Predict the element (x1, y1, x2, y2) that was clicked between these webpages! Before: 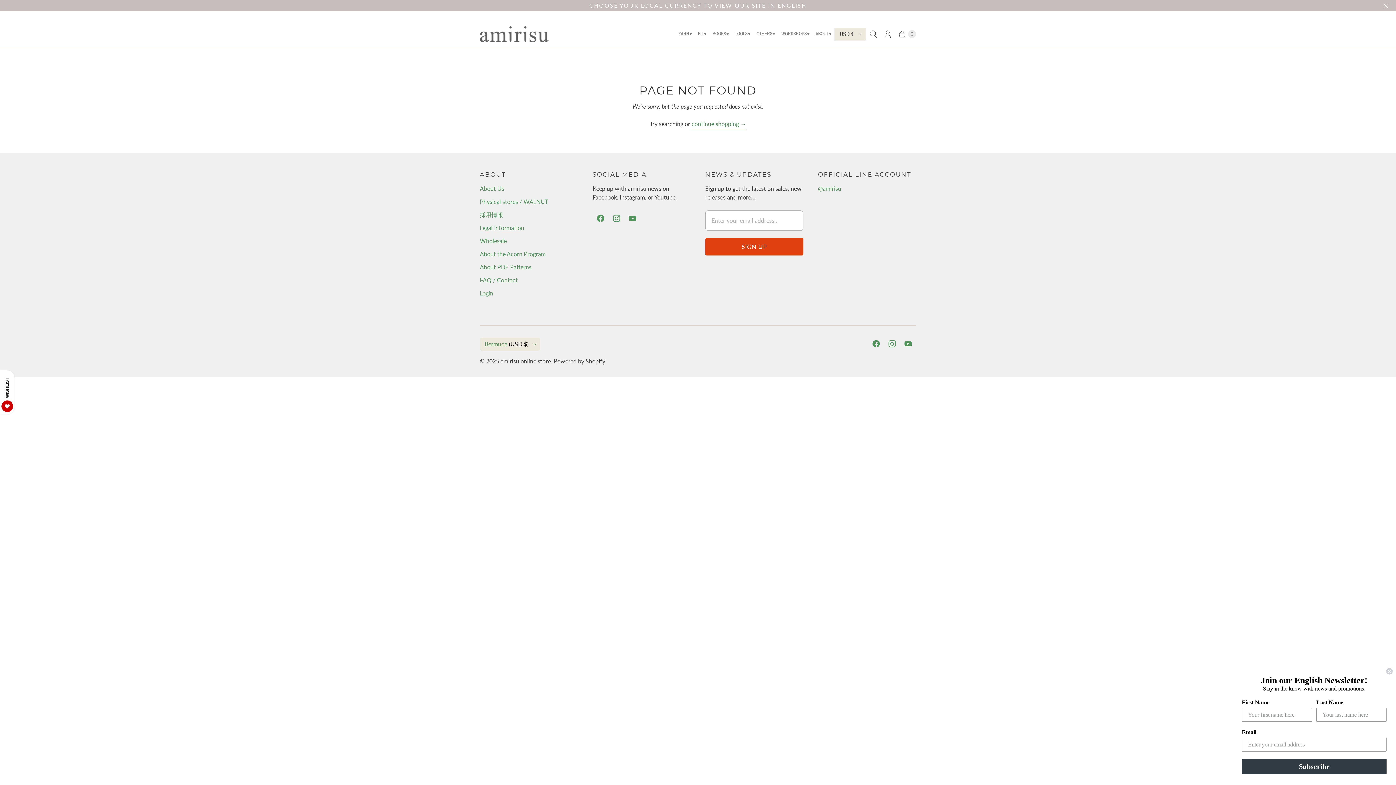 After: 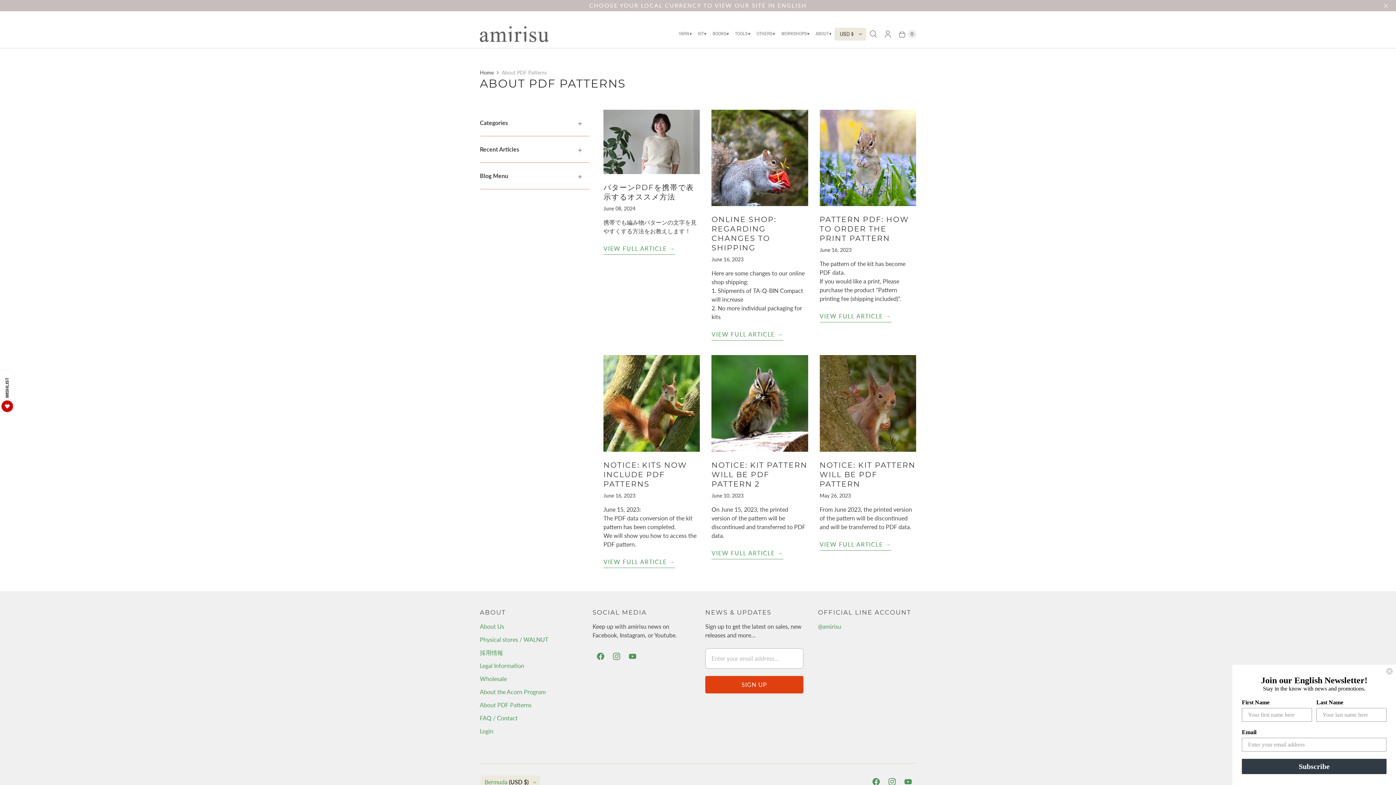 Action: bbox: (480, 263, 531, 270) label: About PDF Patterns